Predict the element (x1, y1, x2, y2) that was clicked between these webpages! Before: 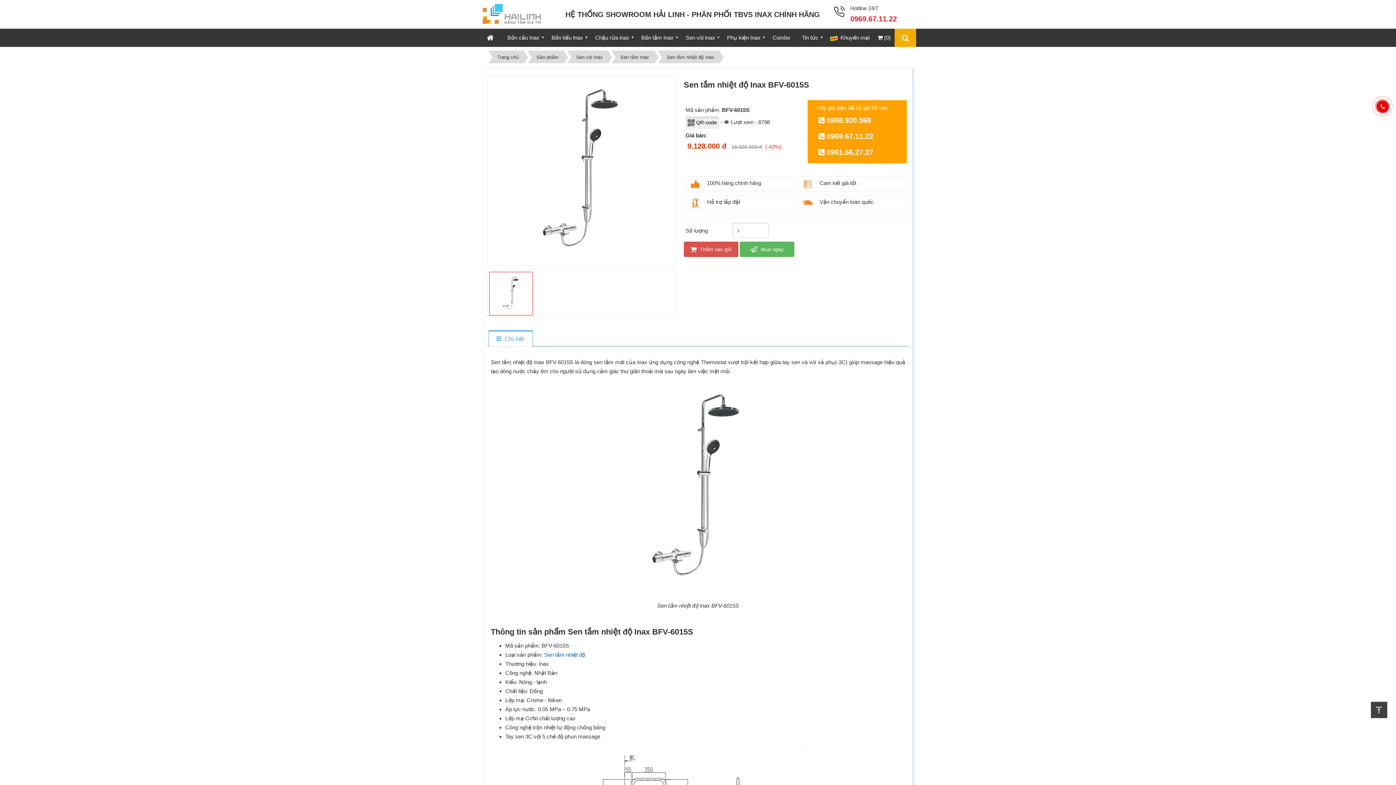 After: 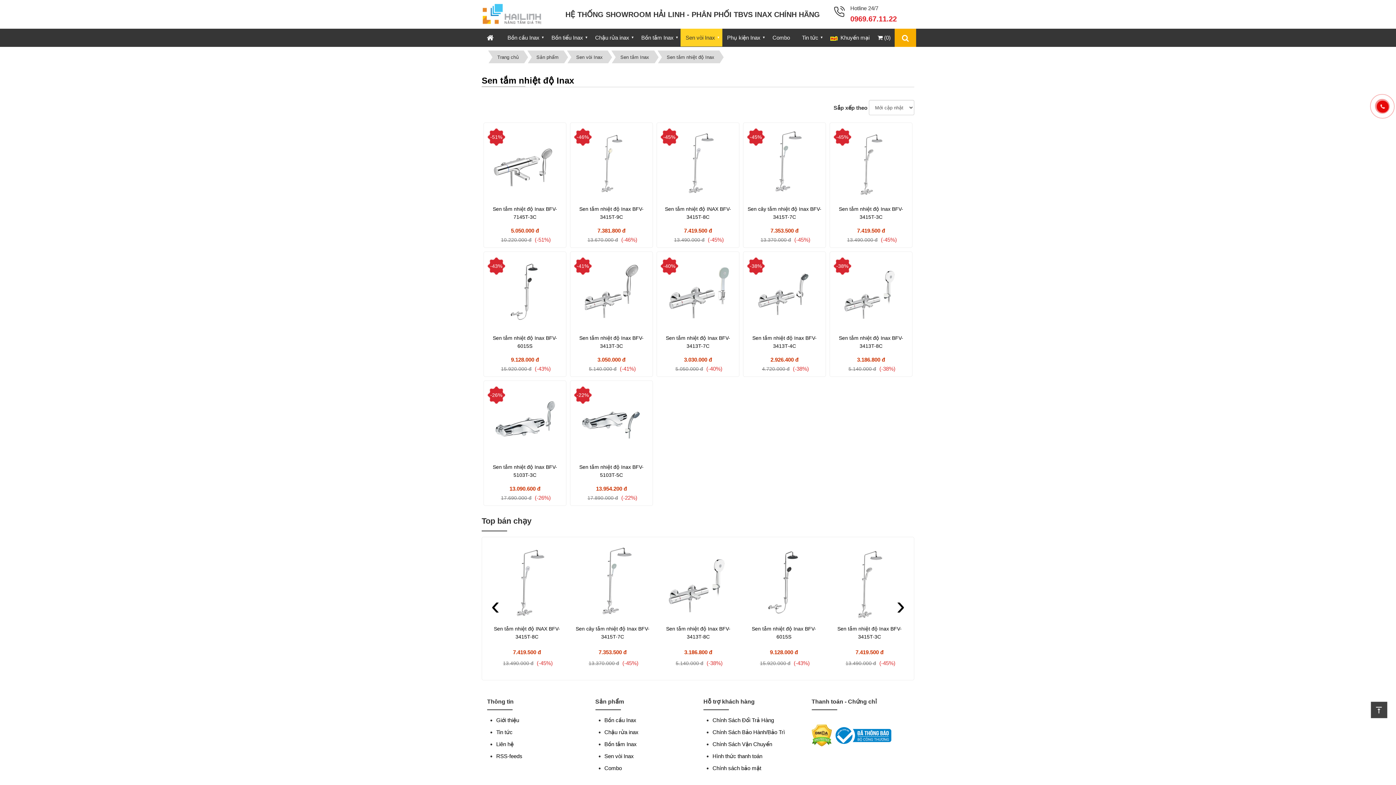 Action: bbox: (544, 652, 585, 658) label: Sen tắm nhiệt độ